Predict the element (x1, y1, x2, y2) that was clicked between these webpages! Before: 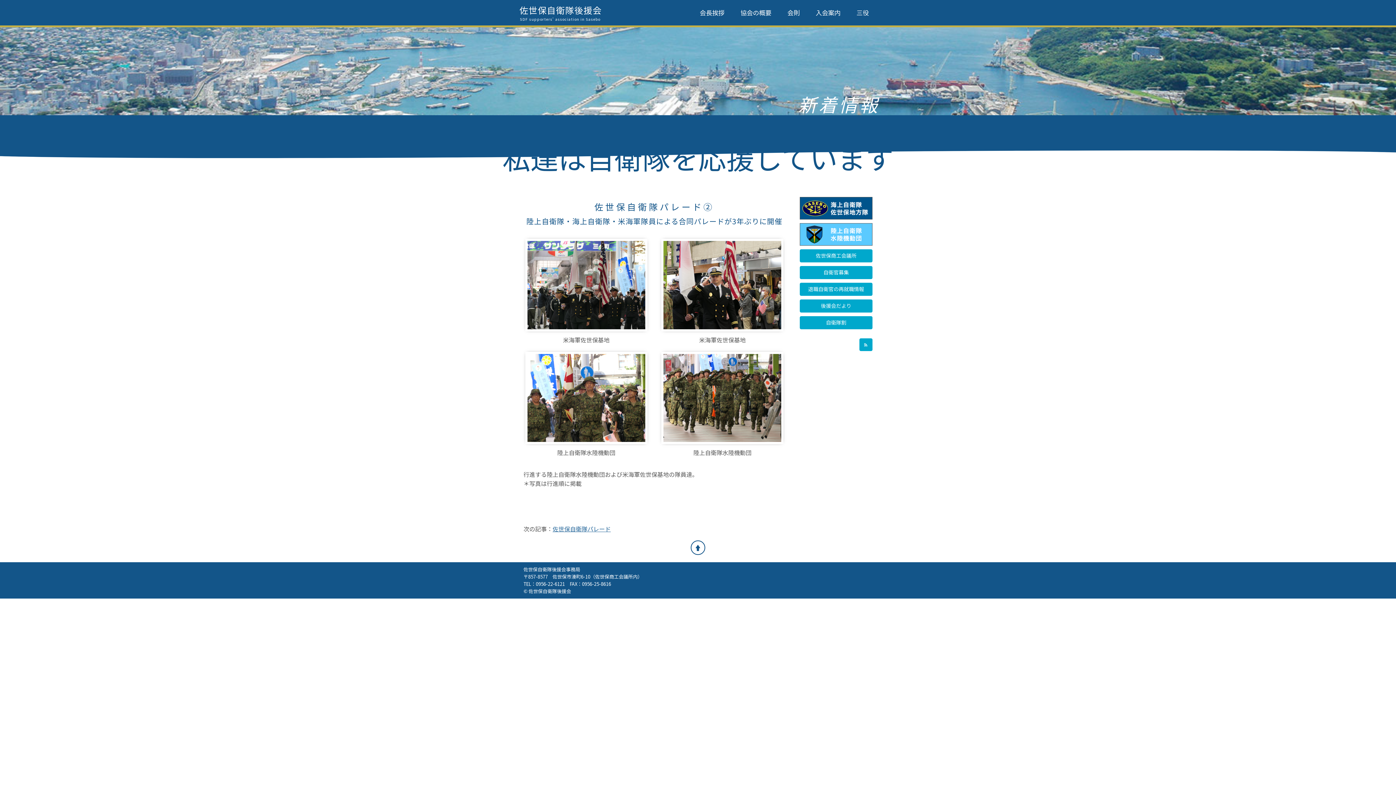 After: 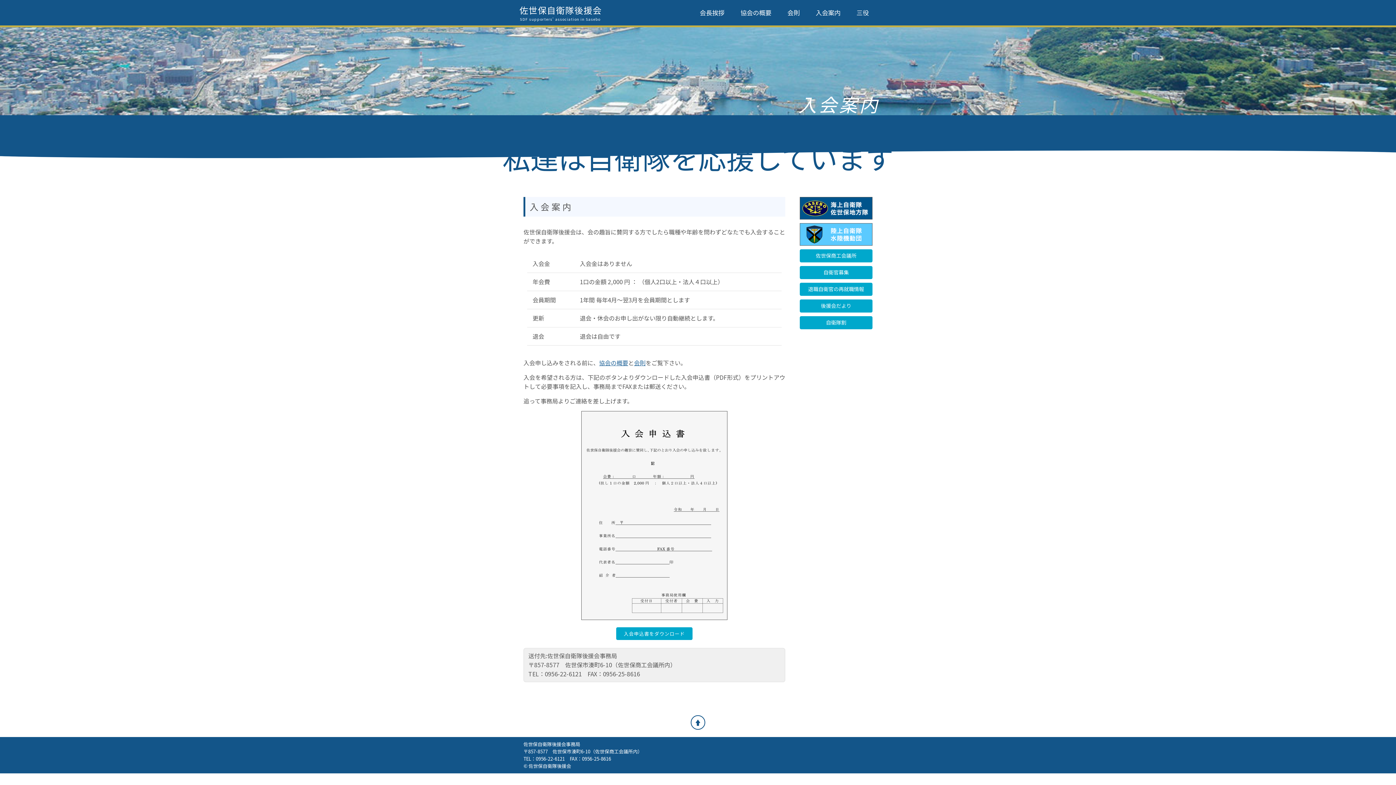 Action: bbox: (808, 0, 848, 25) label: 入会案内